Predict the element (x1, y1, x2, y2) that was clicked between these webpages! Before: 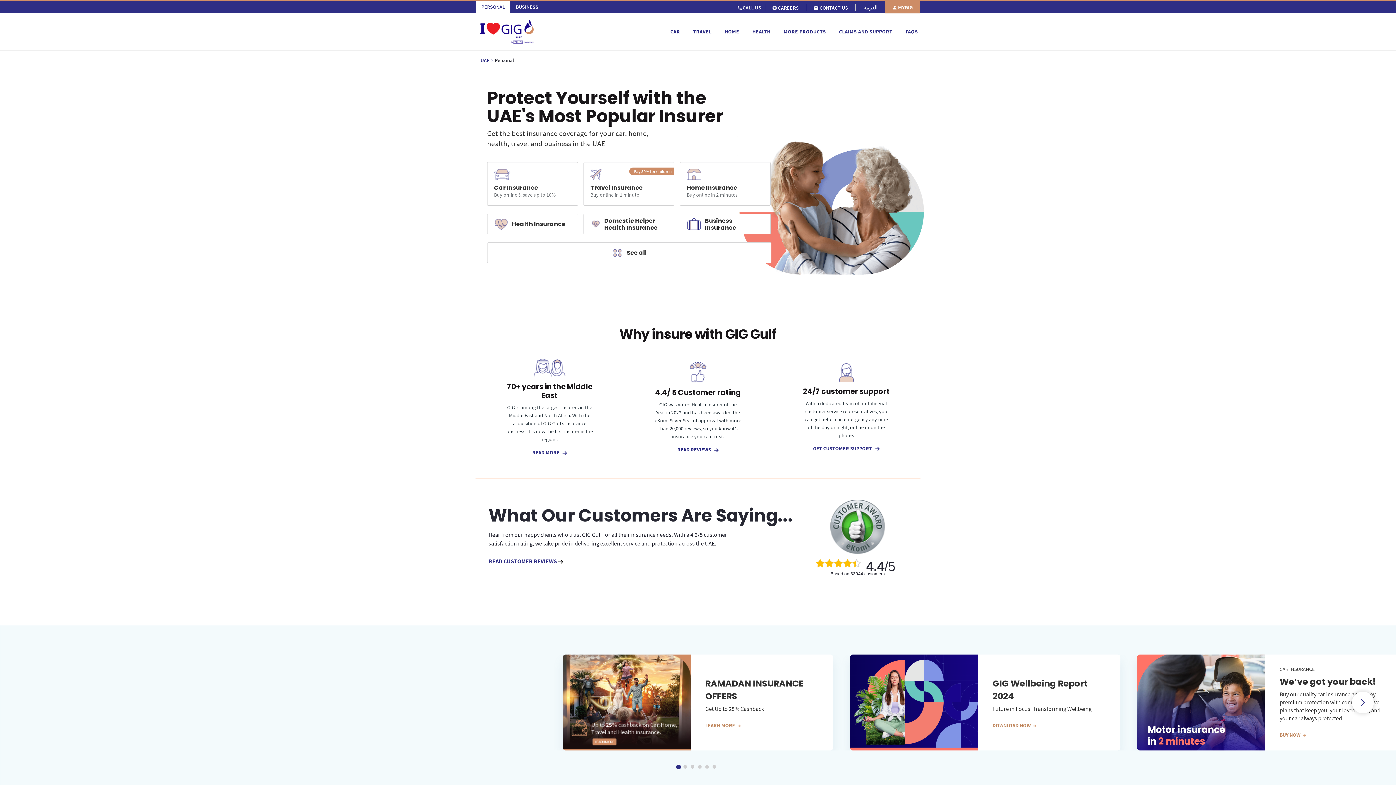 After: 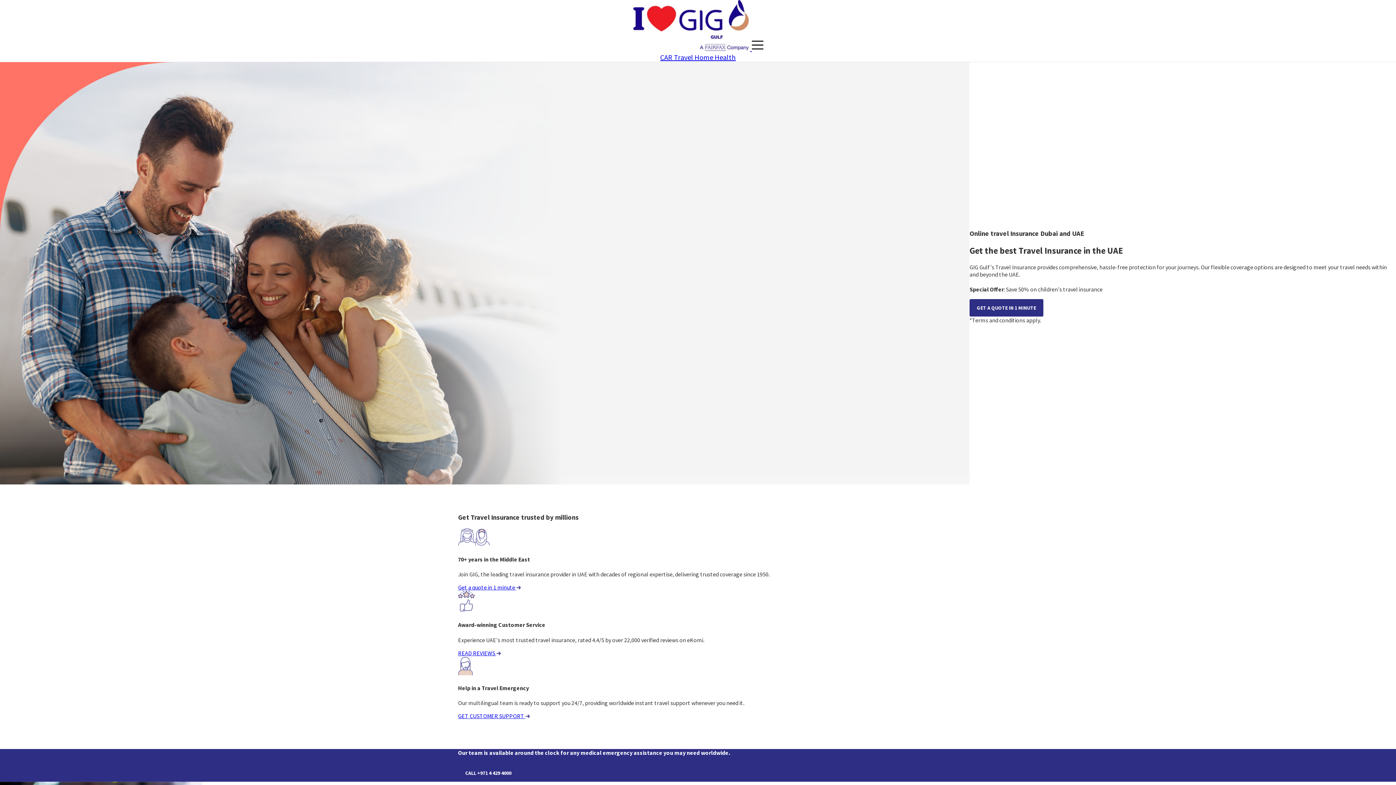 Action: bbox: (689, 13, 715, 49) label: TRAVEL